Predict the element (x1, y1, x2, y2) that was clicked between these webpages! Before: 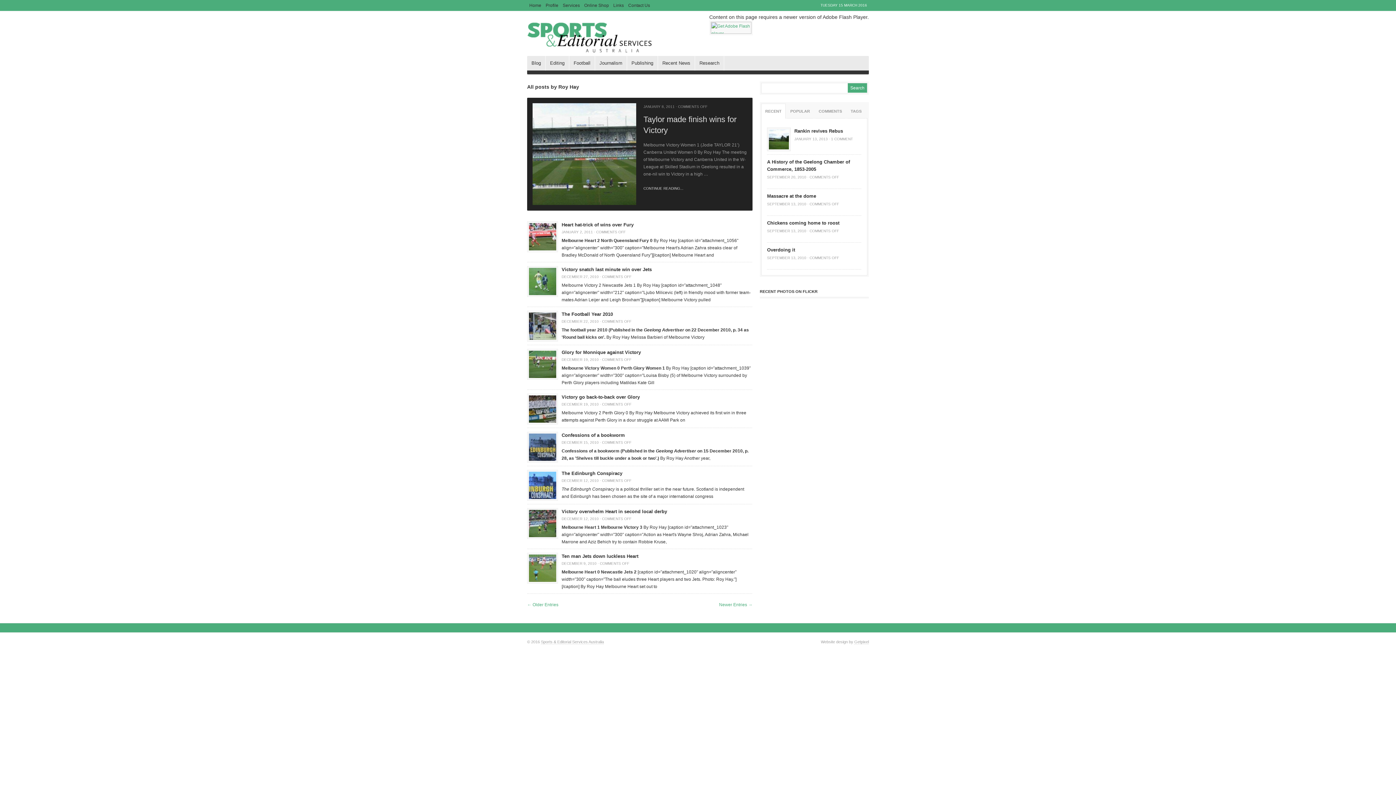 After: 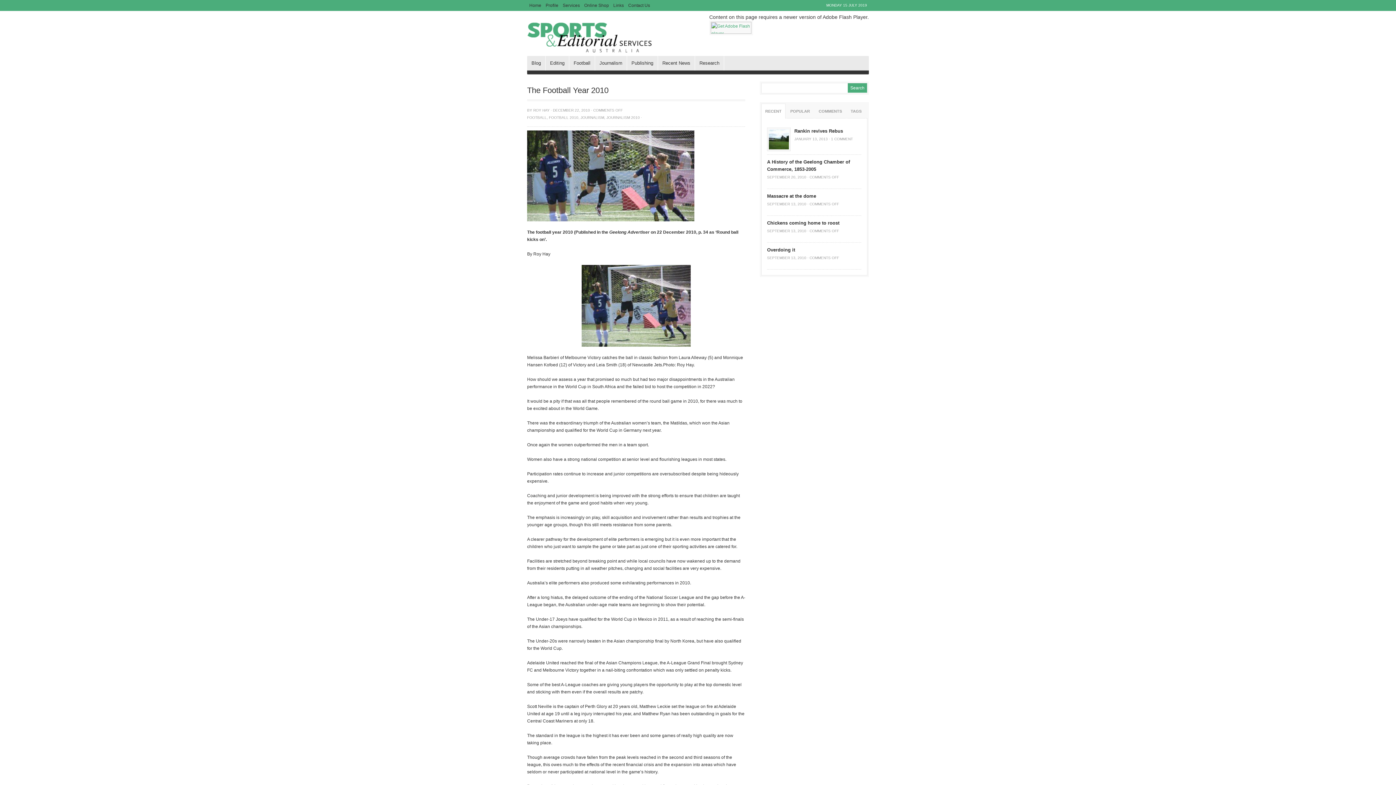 Action: bbox: (561, 311, 613, 317) label: The Football Year 2010